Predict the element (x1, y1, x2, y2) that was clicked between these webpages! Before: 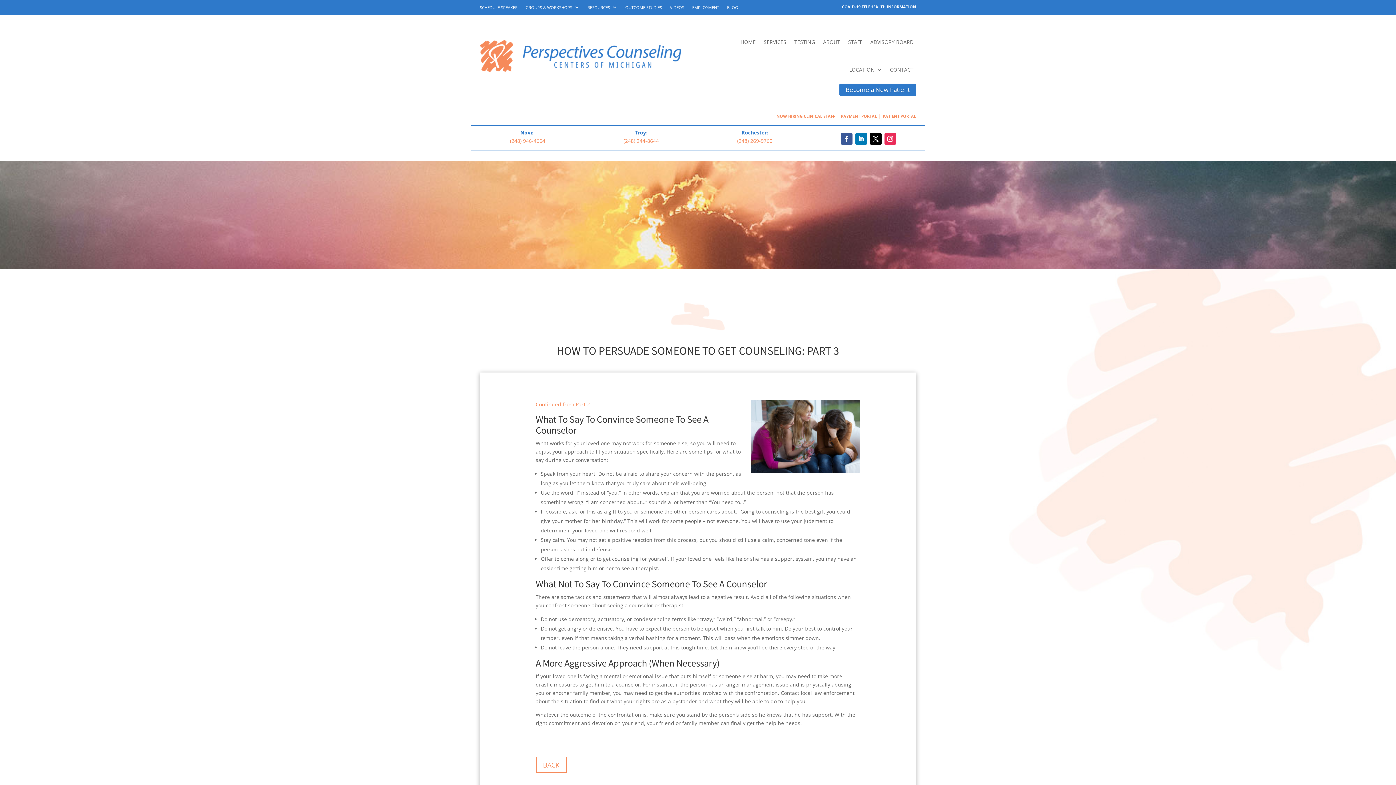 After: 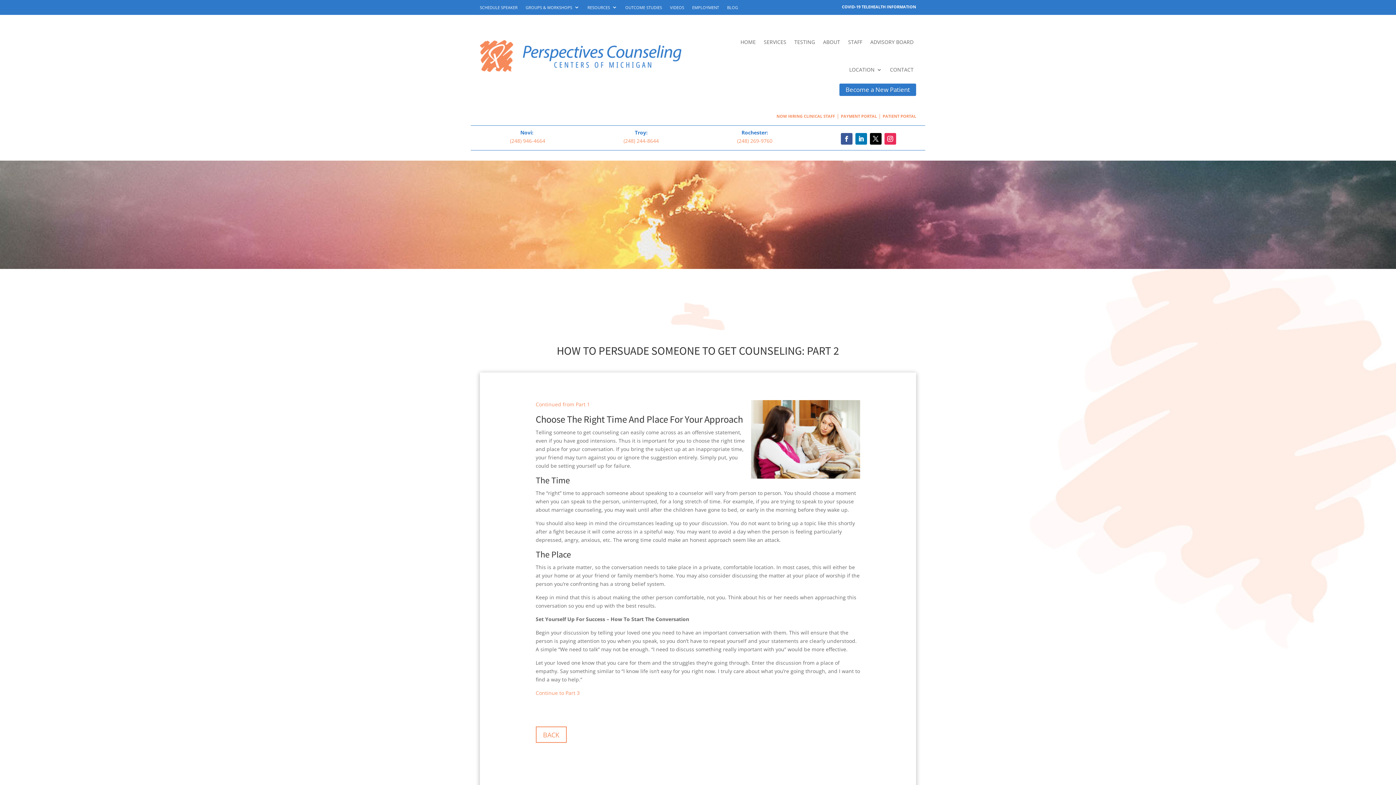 Action: label: Continued from Part 2  bbox: (535, 401, 591, 408)